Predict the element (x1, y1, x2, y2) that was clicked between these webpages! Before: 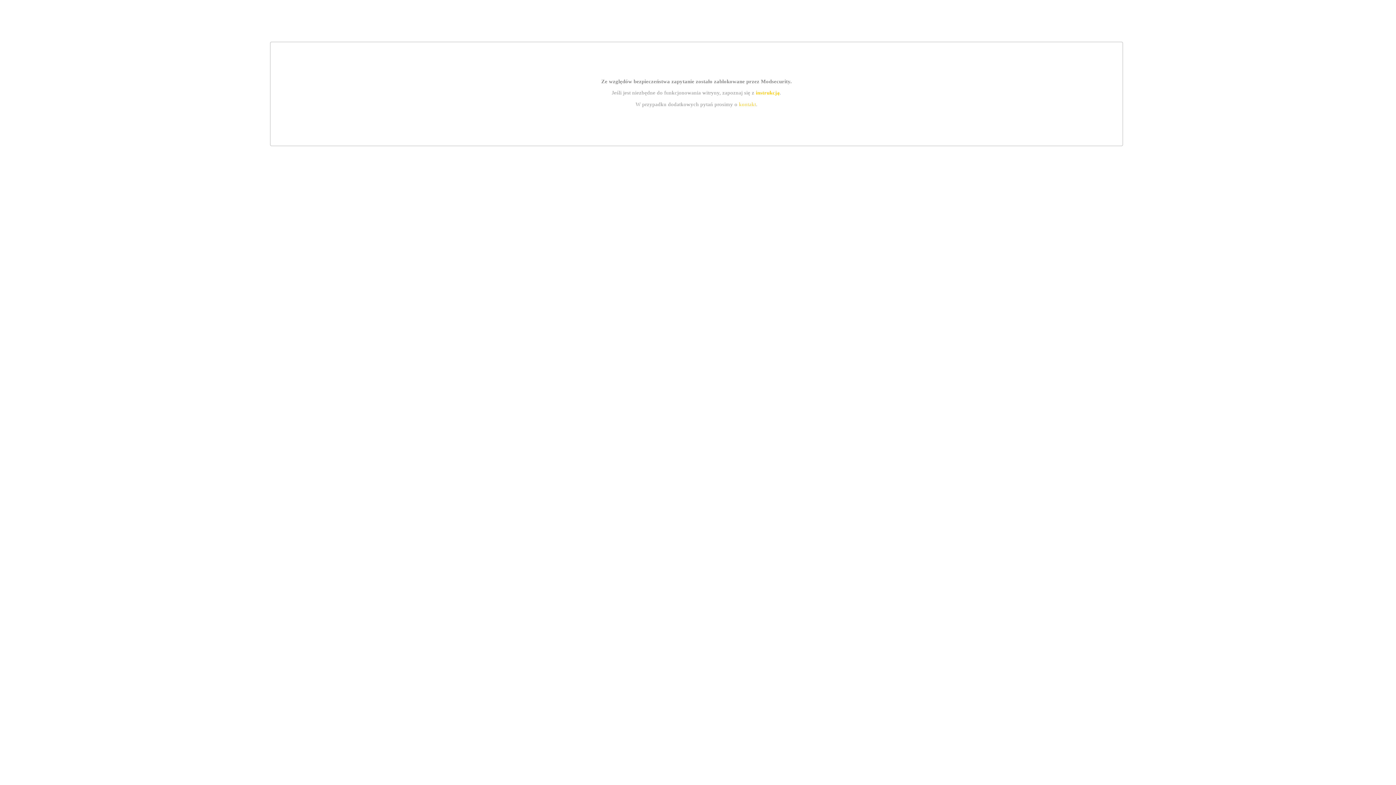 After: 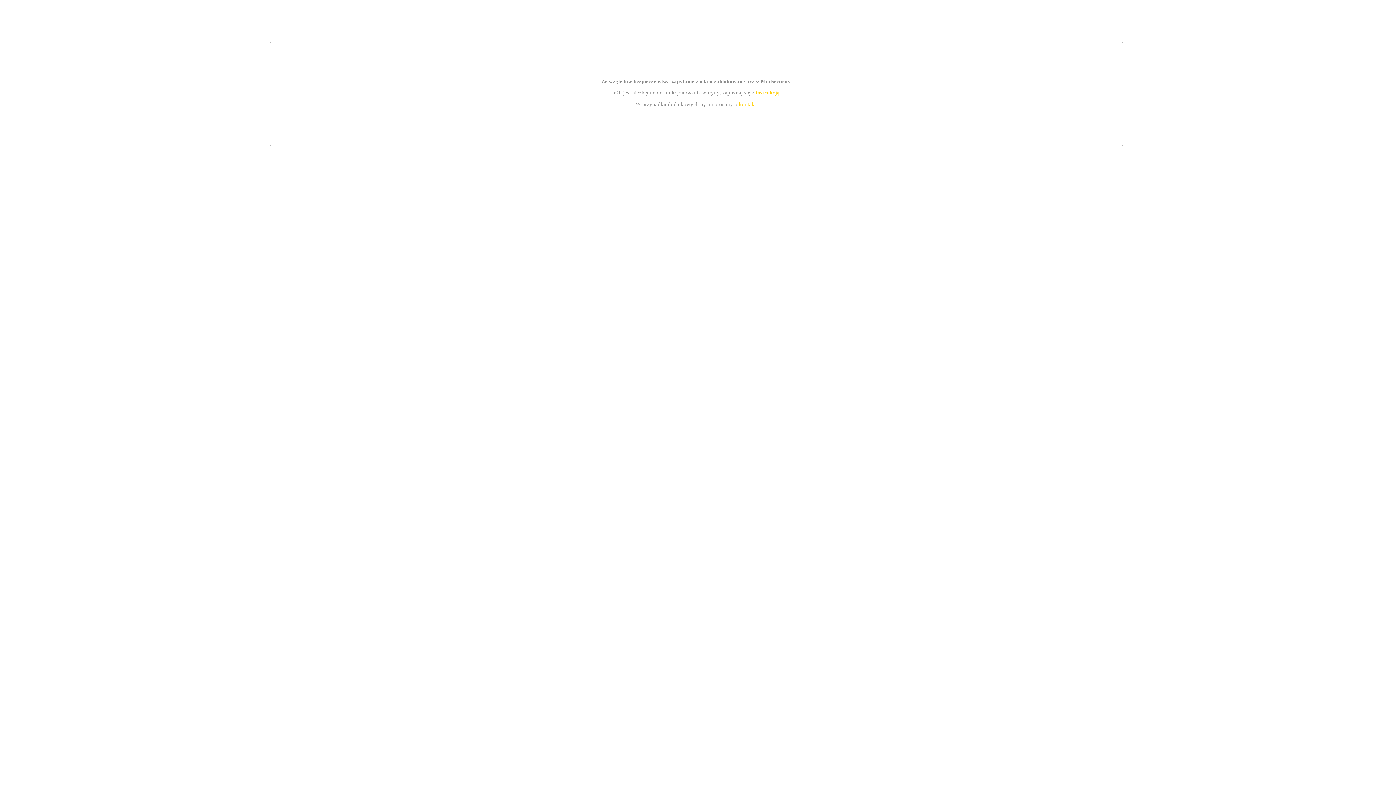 Action: bbox: (755, 89, 779, 95) label: instrukcją